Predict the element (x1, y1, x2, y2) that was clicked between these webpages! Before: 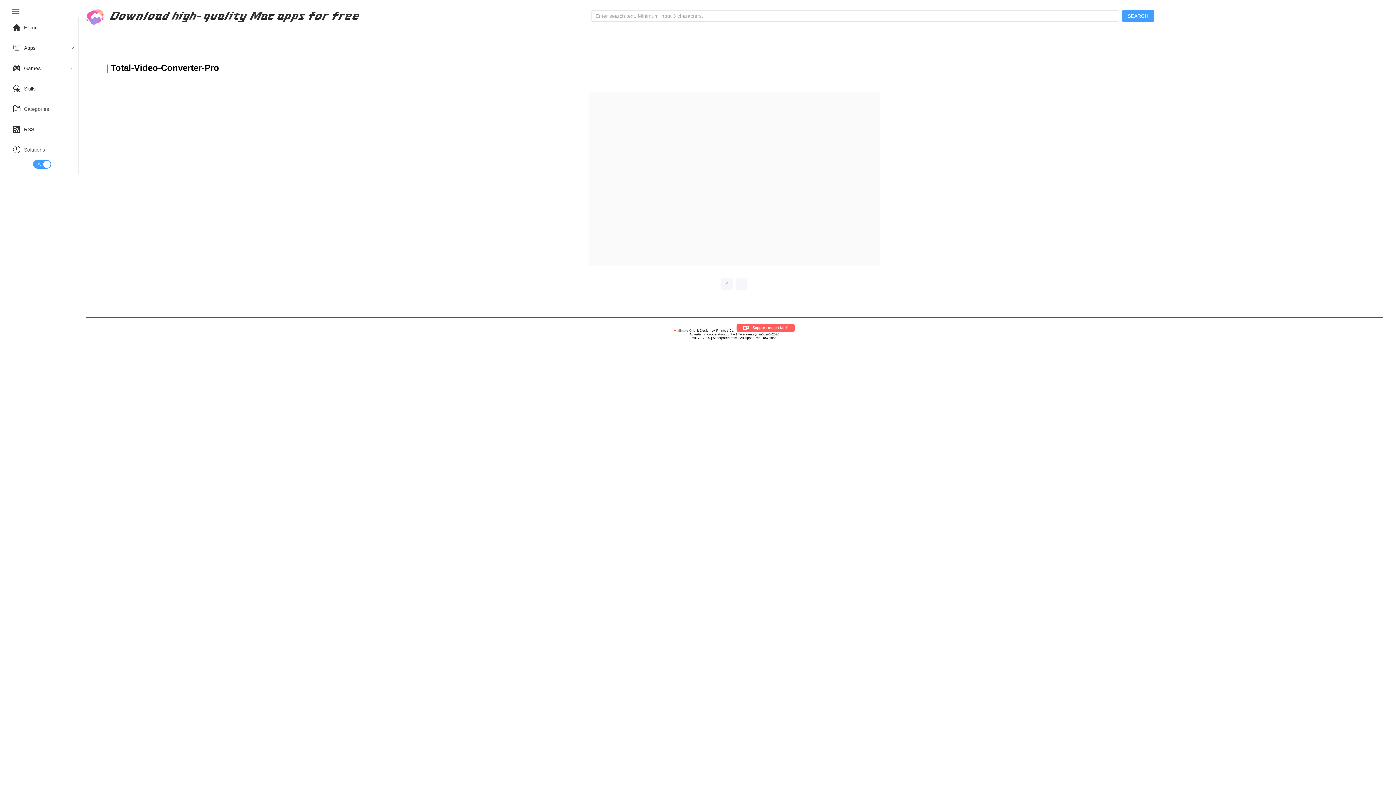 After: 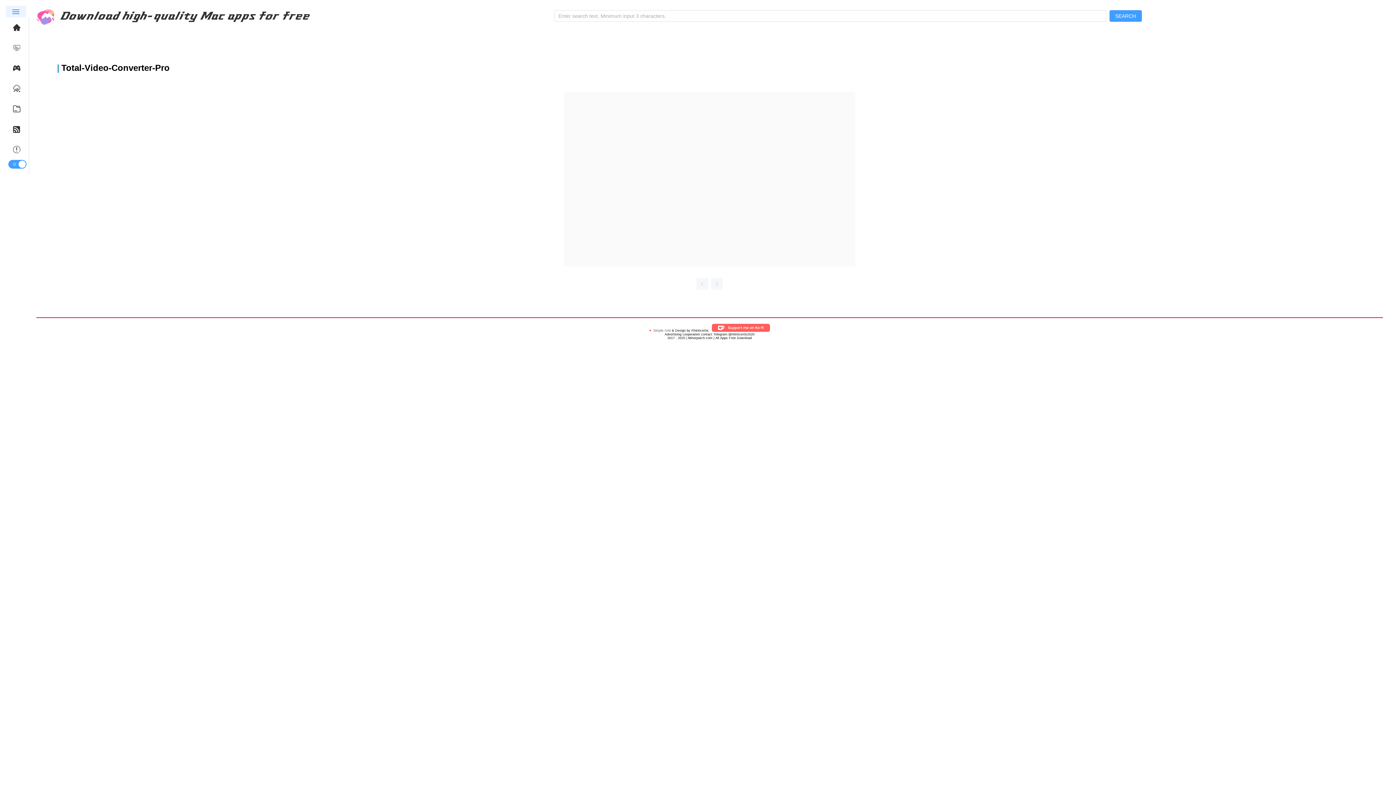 Action: bbox: (5, 5, 26, 17)